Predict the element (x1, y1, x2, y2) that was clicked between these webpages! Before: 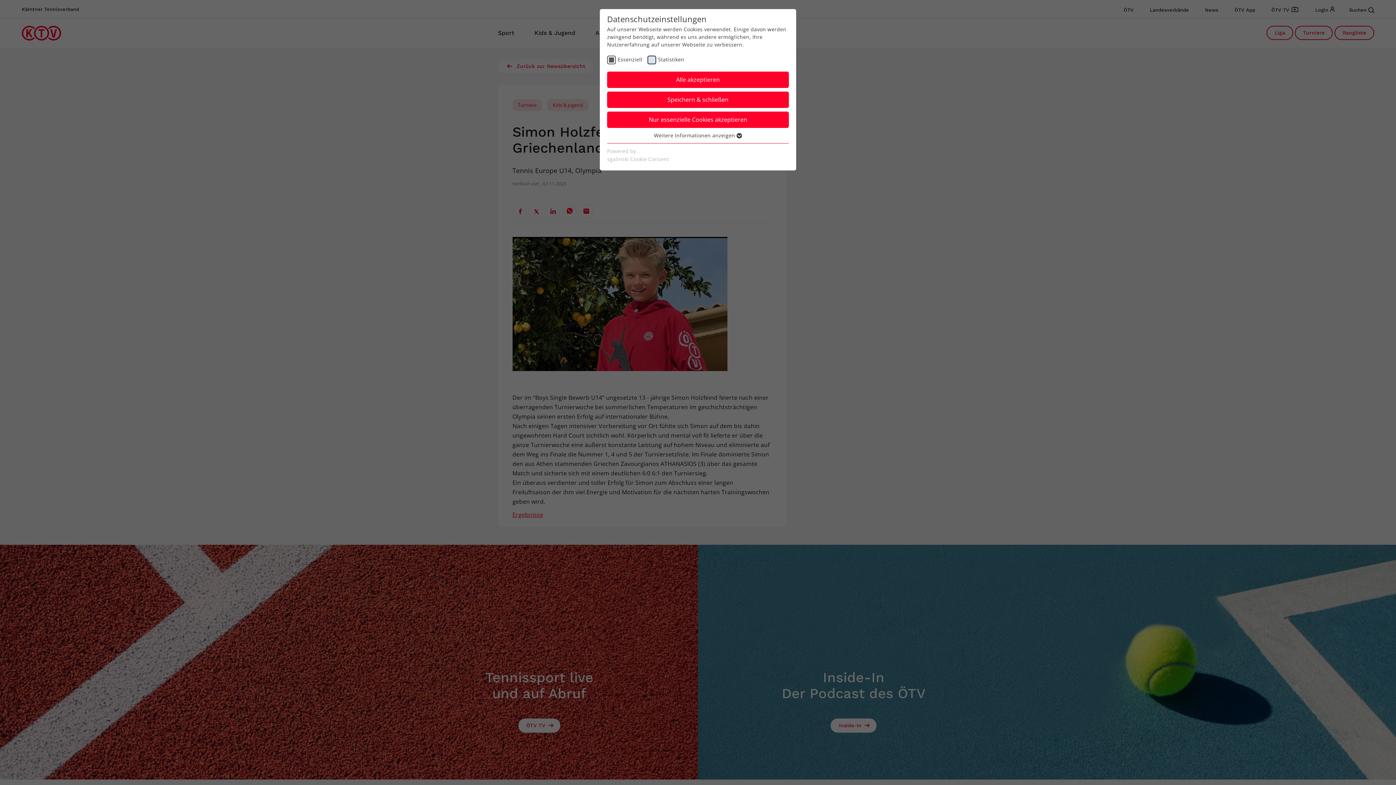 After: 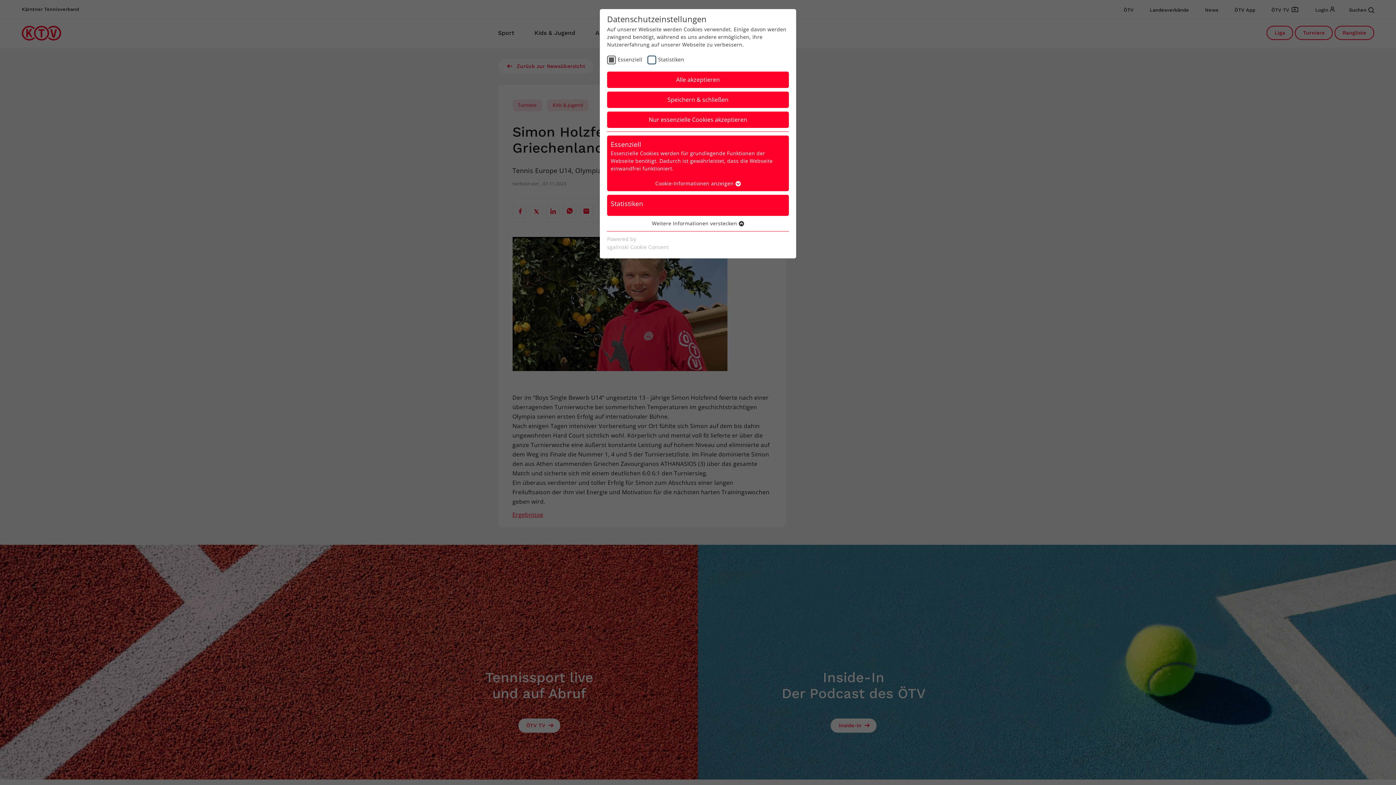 Action: bbox: (654, 132, 742, 139) label: Weitere Informationen anzeigen 